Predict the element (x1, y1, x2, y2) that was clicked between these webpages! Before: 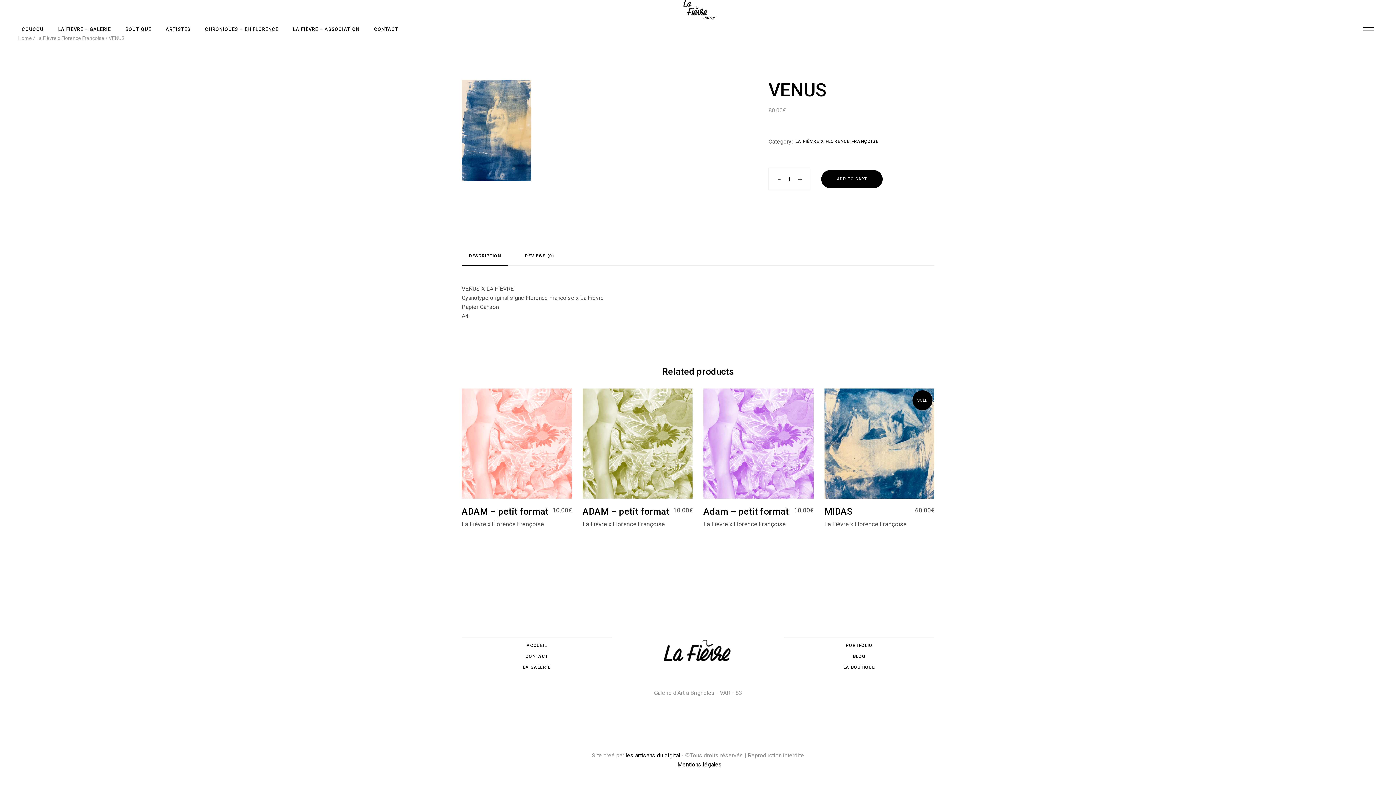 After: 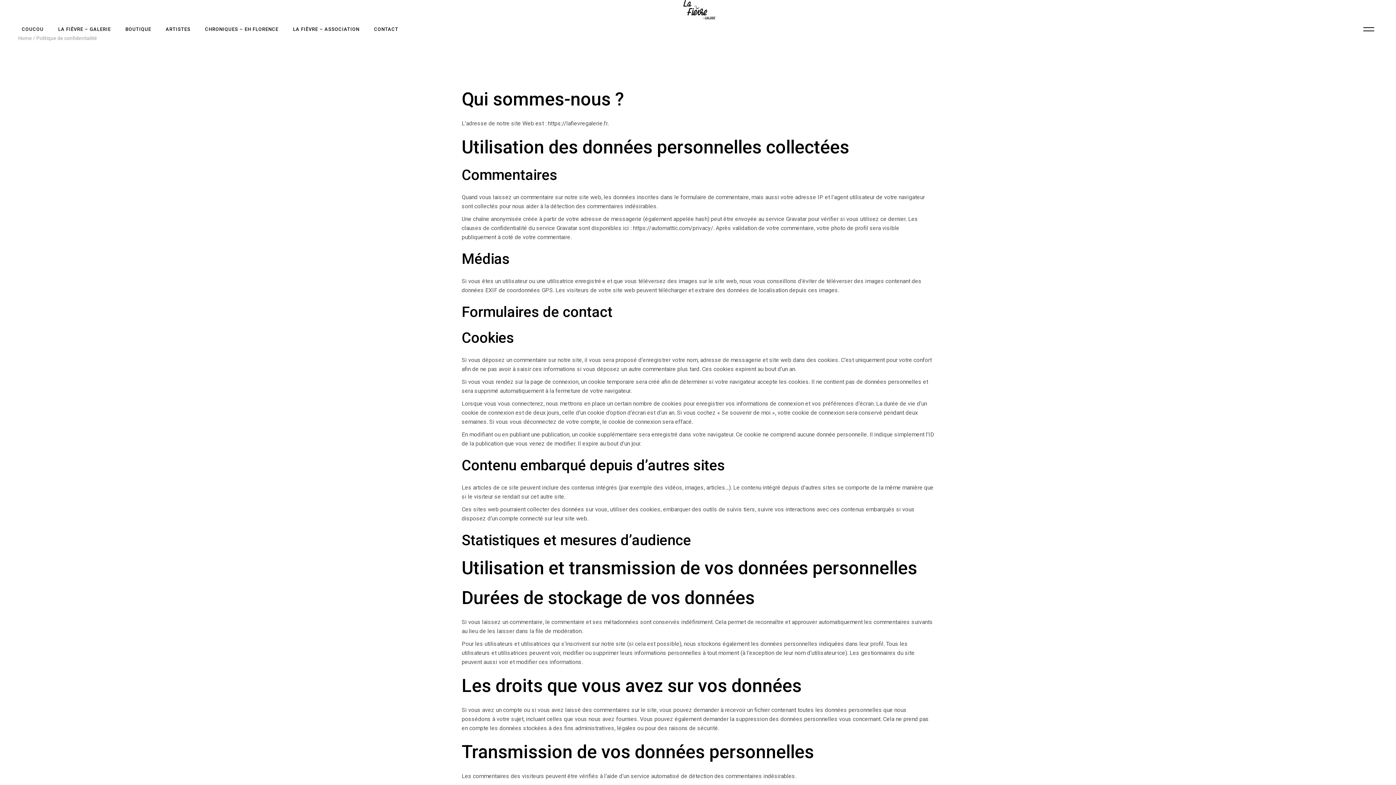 Action: bbox: (677, 761, 722, 768) label: Mentions légales